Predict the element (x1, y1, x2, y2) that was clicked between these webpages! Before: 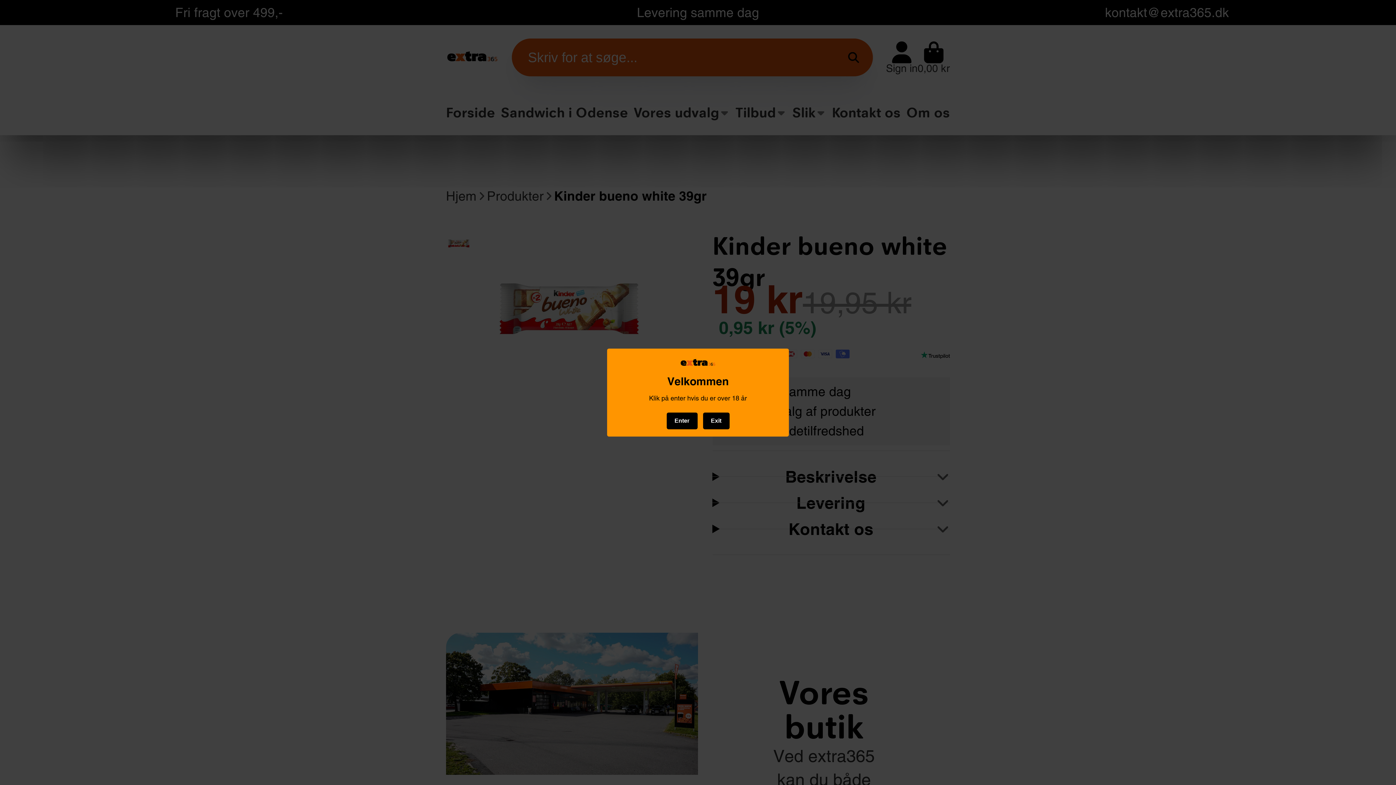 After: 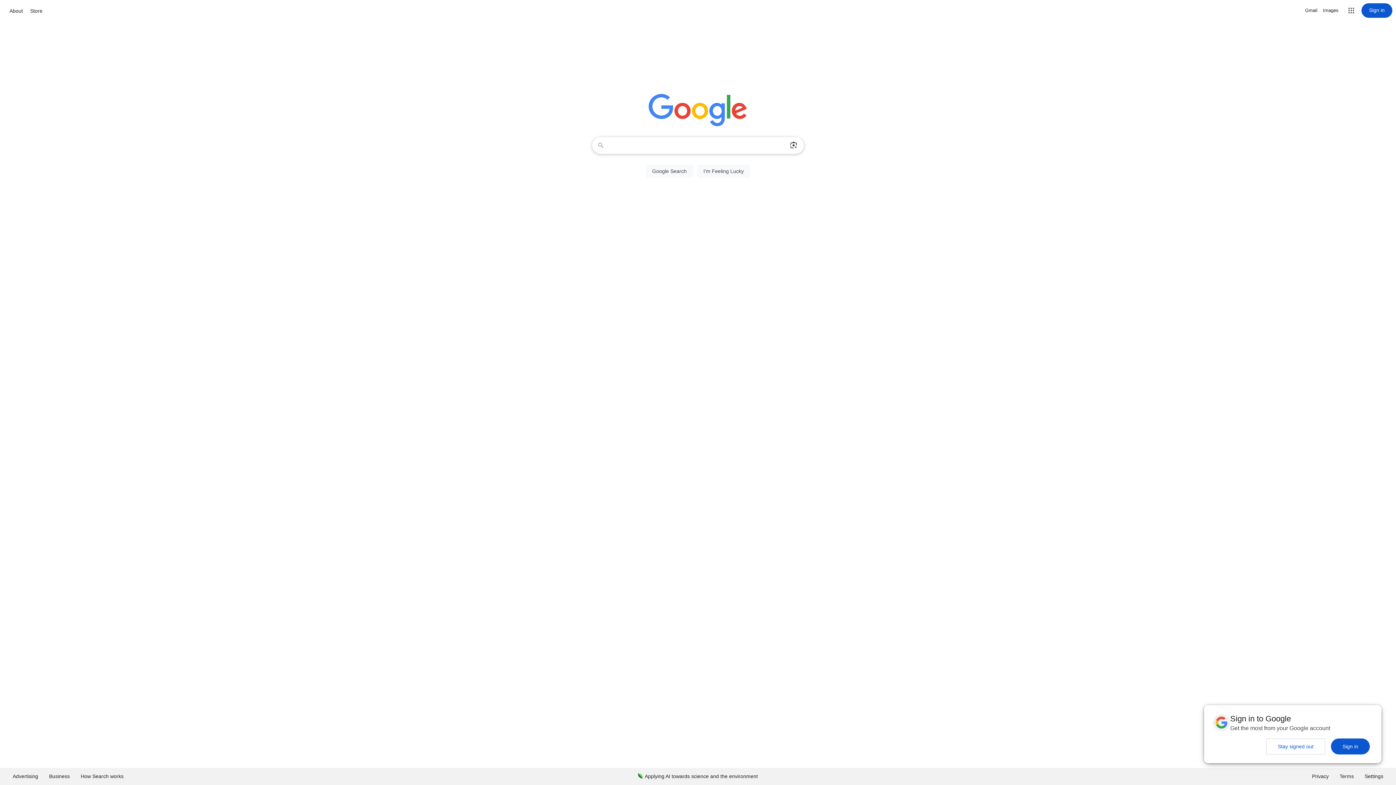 Action: bbox: (703, 412, 729, 429) label: Exit